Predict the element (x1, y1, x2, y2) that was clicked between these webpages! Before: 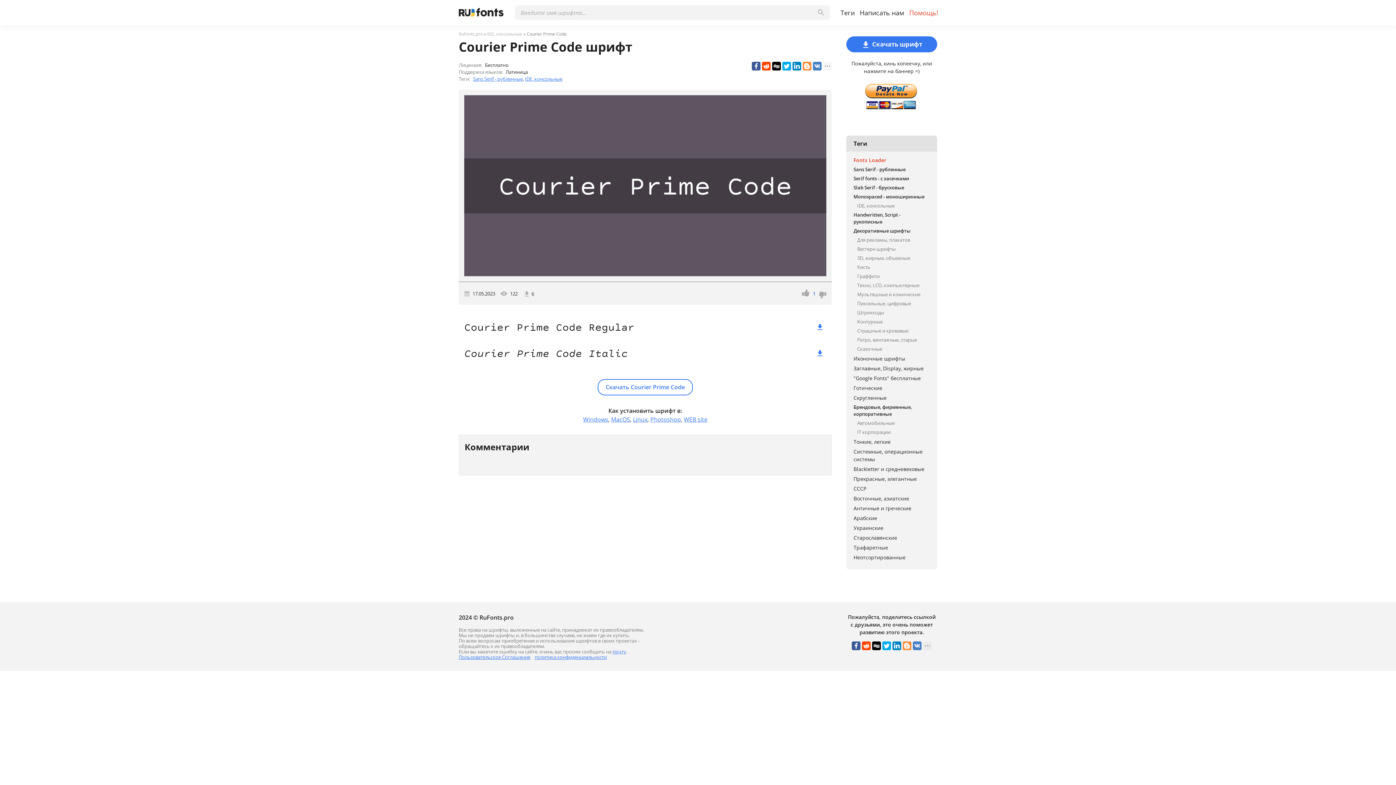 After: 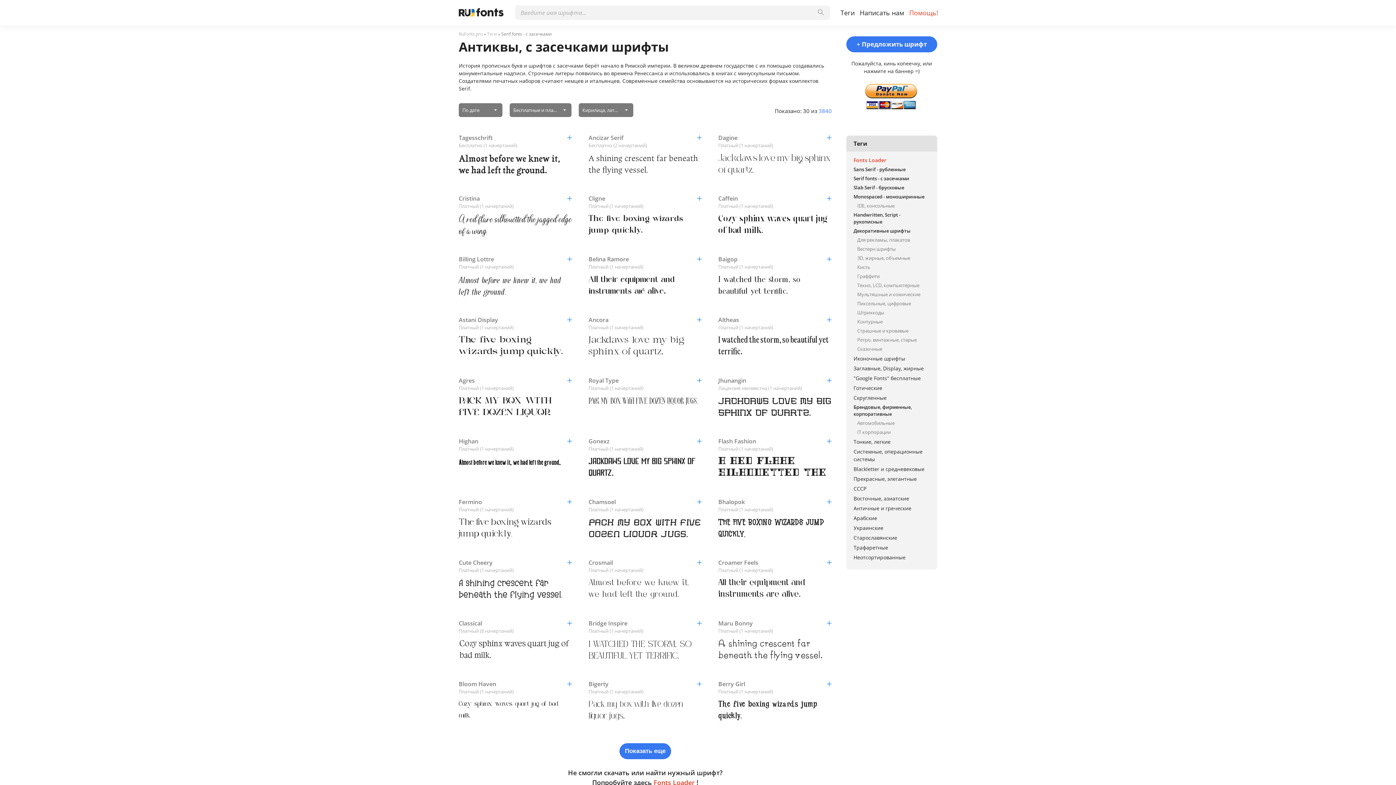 Action: bbox: (846, 174, 937, 183) label: Serif fonts - с засечками